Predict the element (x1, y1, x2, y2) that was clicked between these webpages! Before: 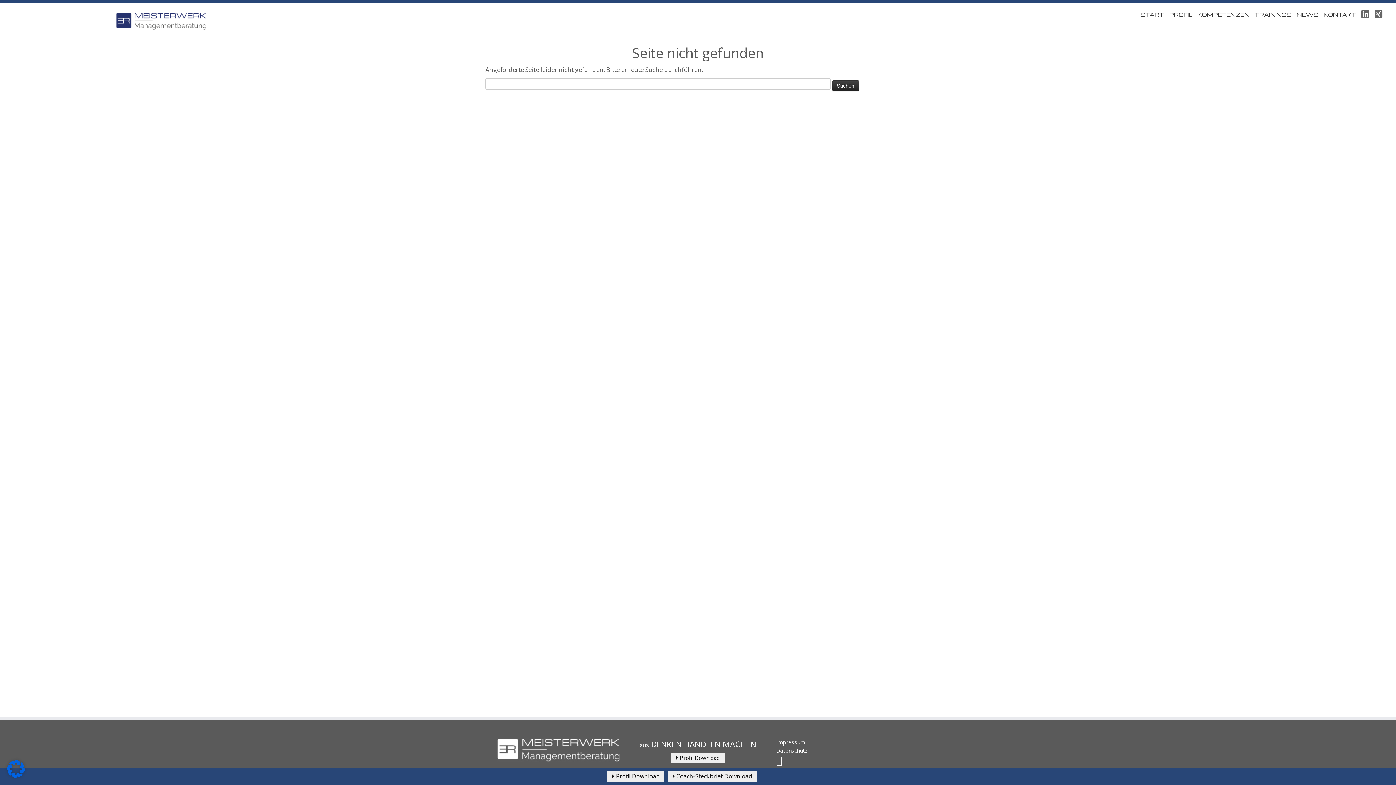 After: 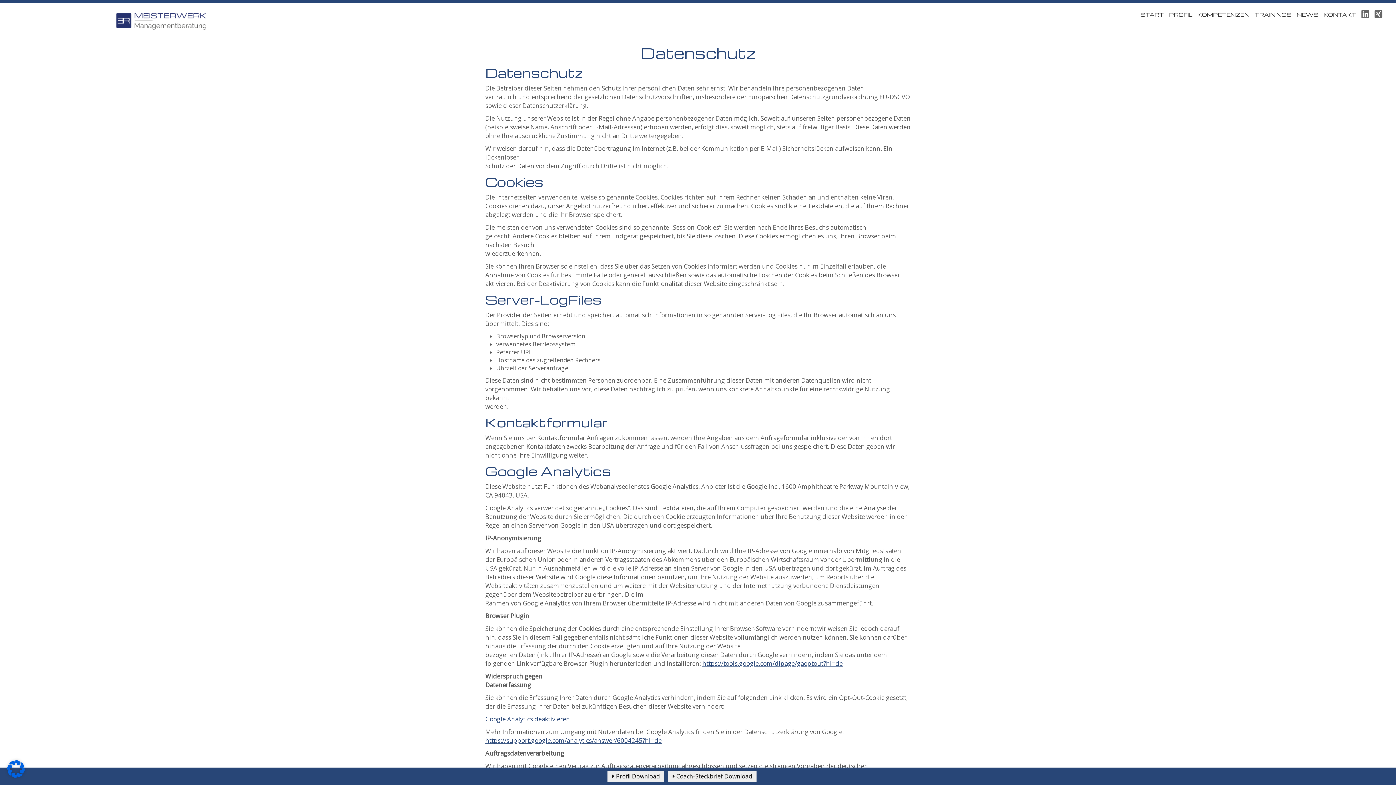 Action: label: Datenschutz bbox: (776, 747, 808, 754)